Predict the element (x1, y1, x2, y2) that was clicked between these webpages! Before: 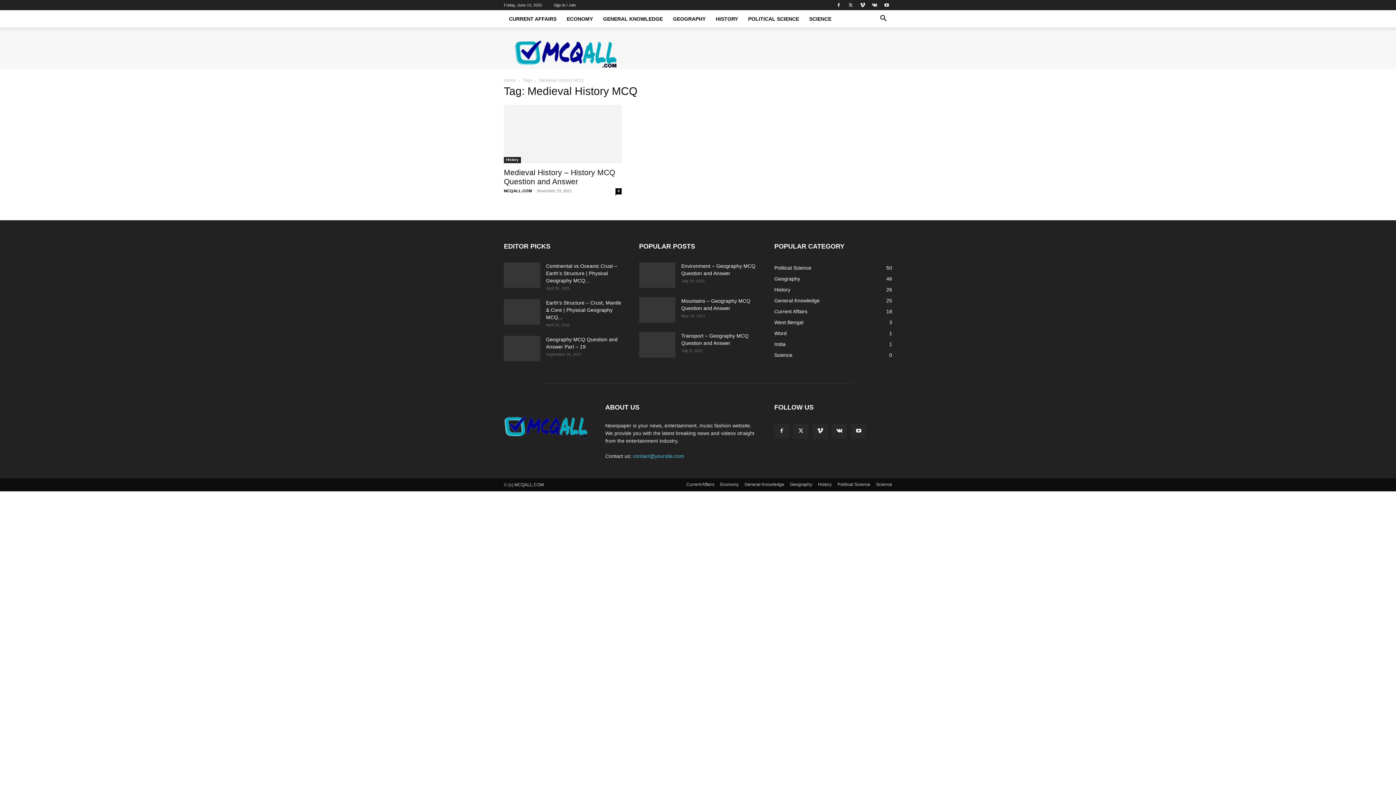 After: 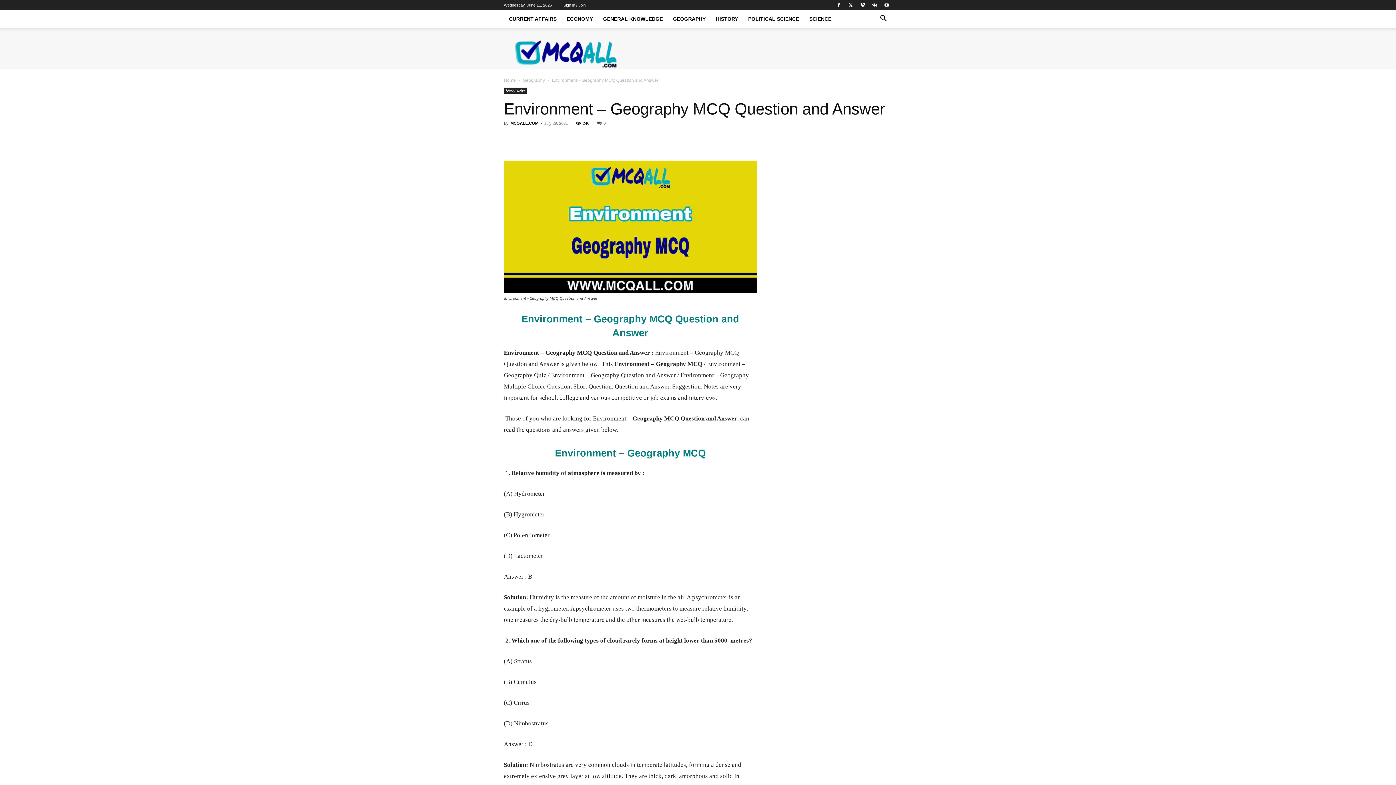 Action: bbox: (639, 262, 675, 288)